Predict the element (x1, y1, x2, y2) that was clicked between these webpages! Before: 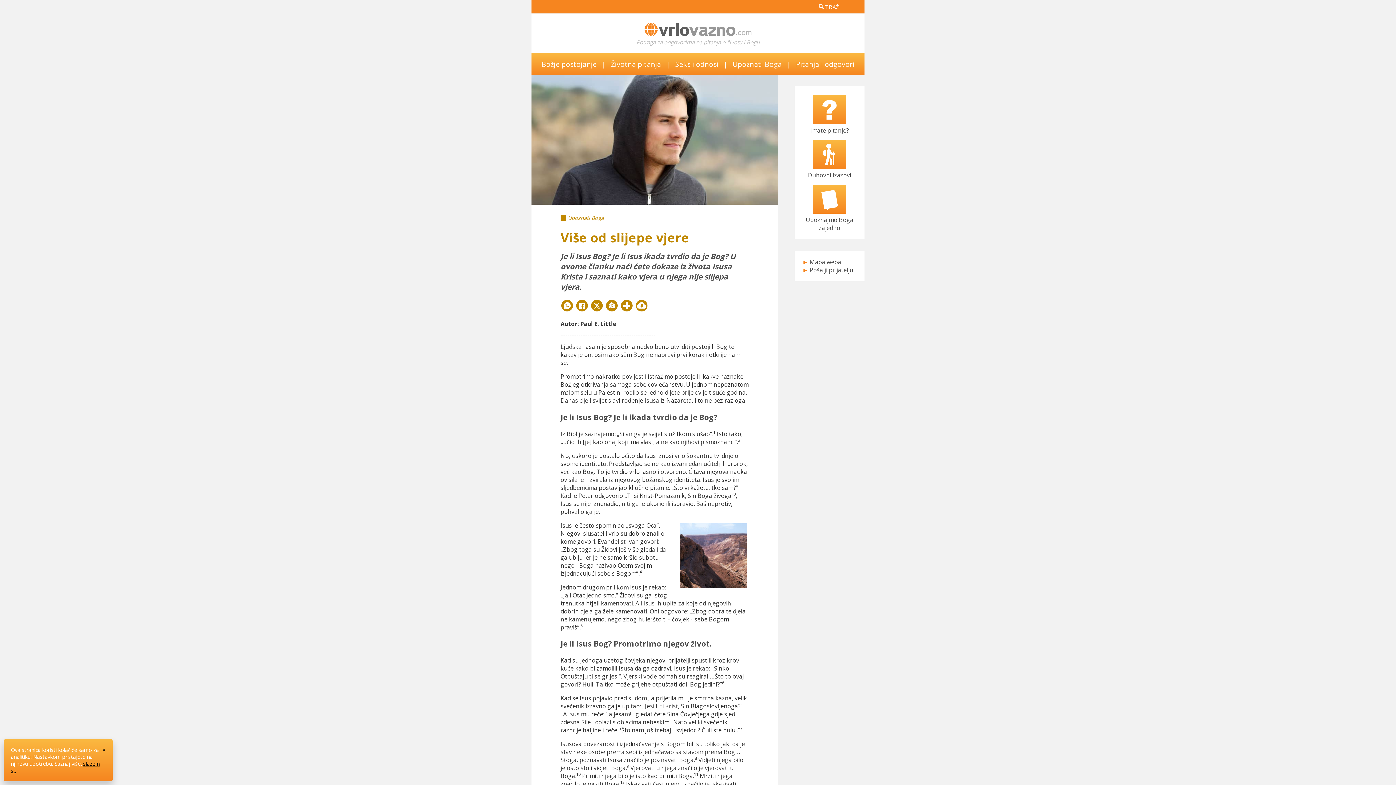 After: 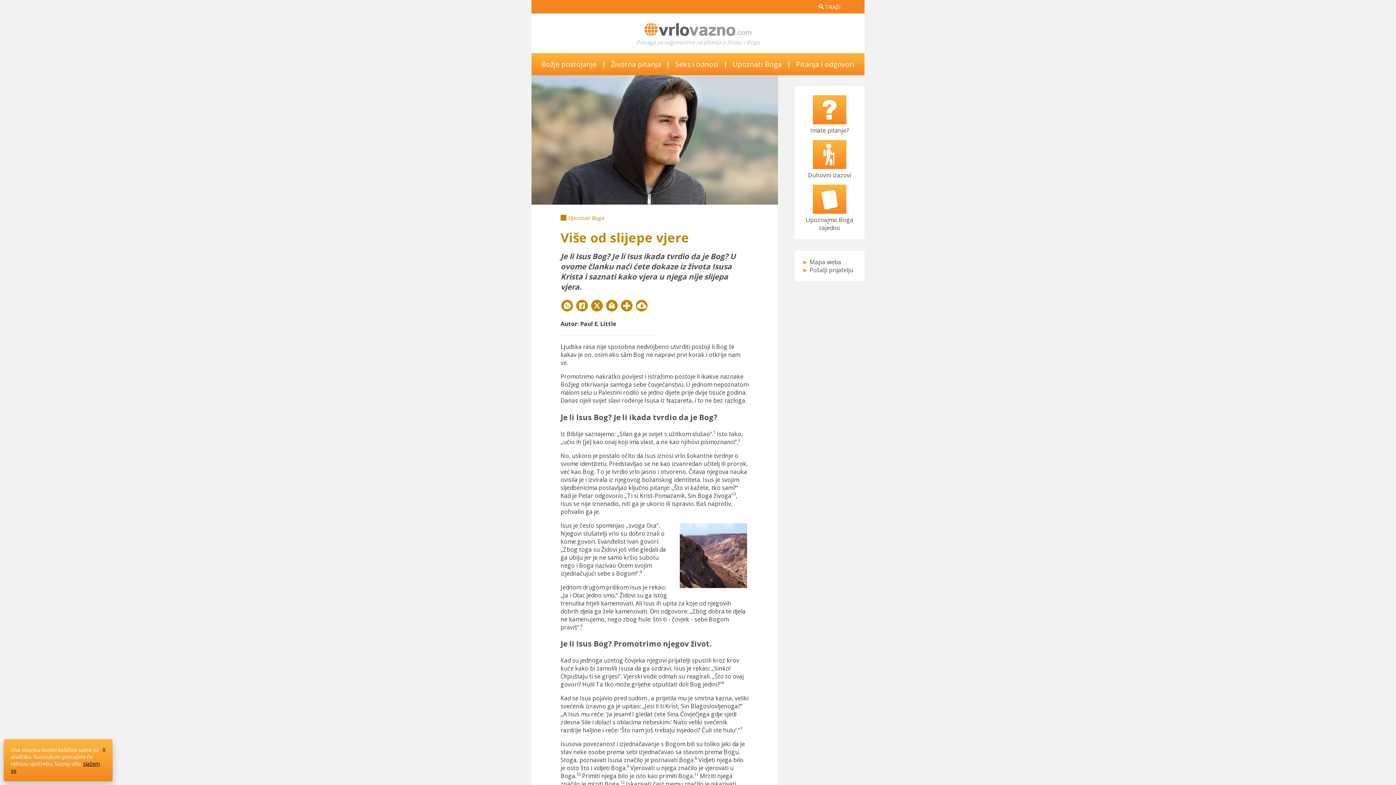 Action: bbox: (560, 300, 575, 311)